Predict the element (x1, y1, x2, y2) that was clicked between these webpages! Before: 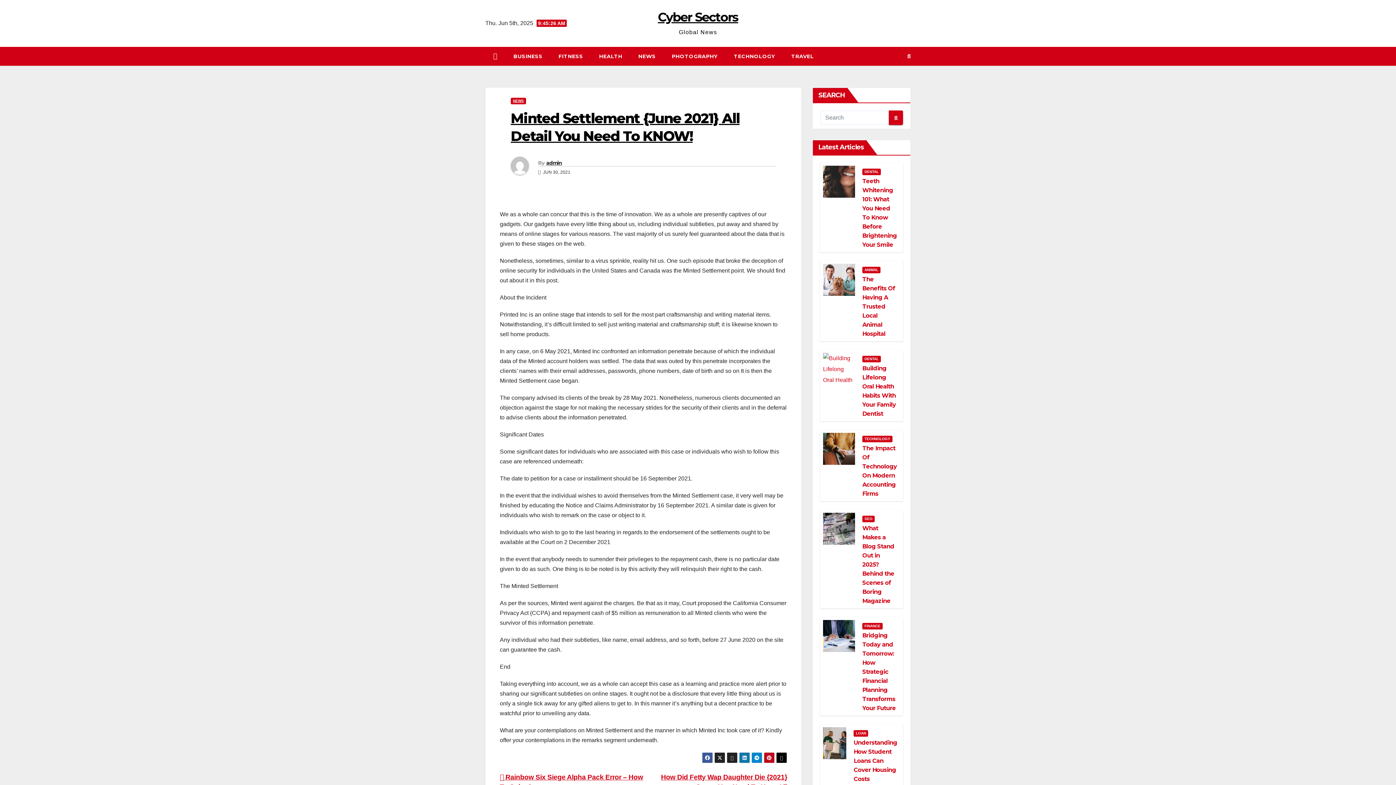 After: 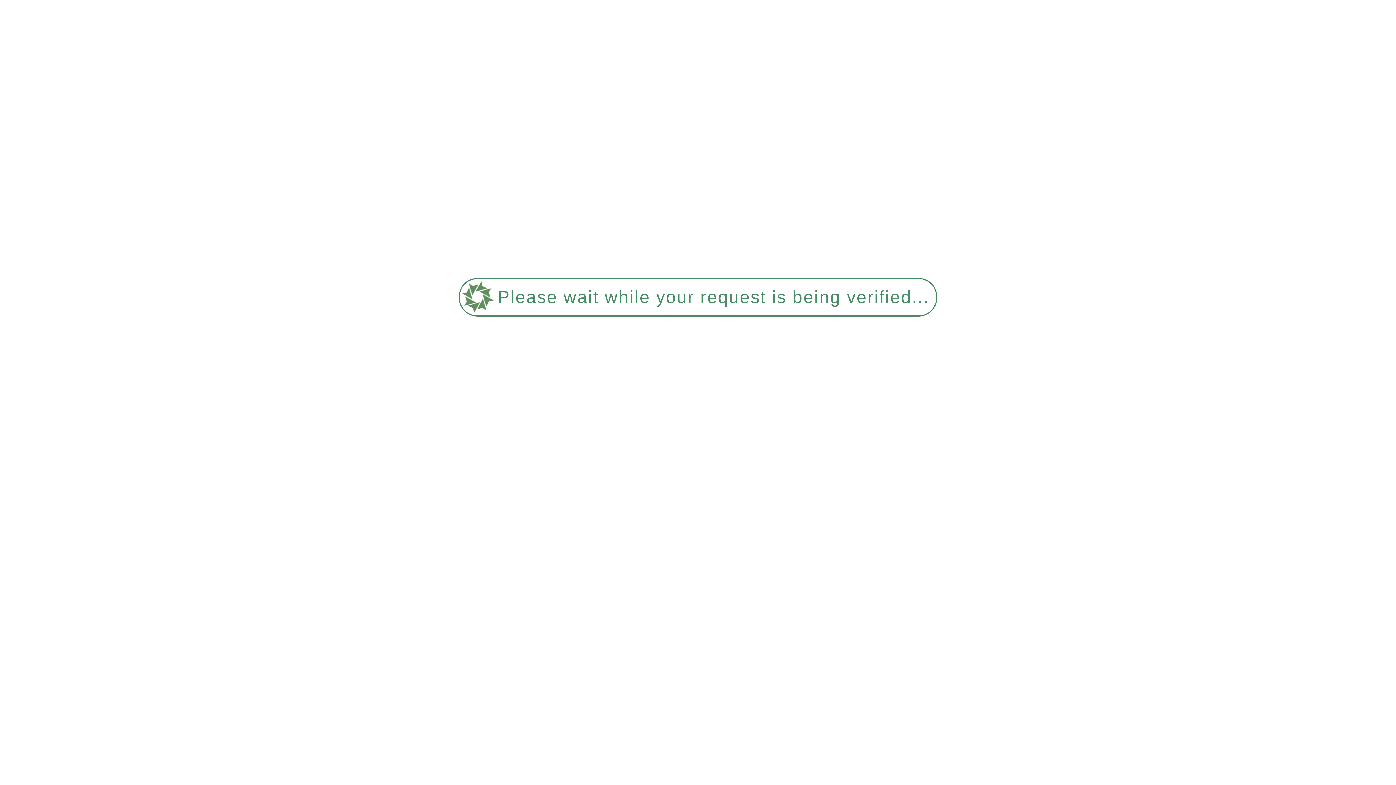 Action: label: SEO bbox: (862, 516, 874, 522)